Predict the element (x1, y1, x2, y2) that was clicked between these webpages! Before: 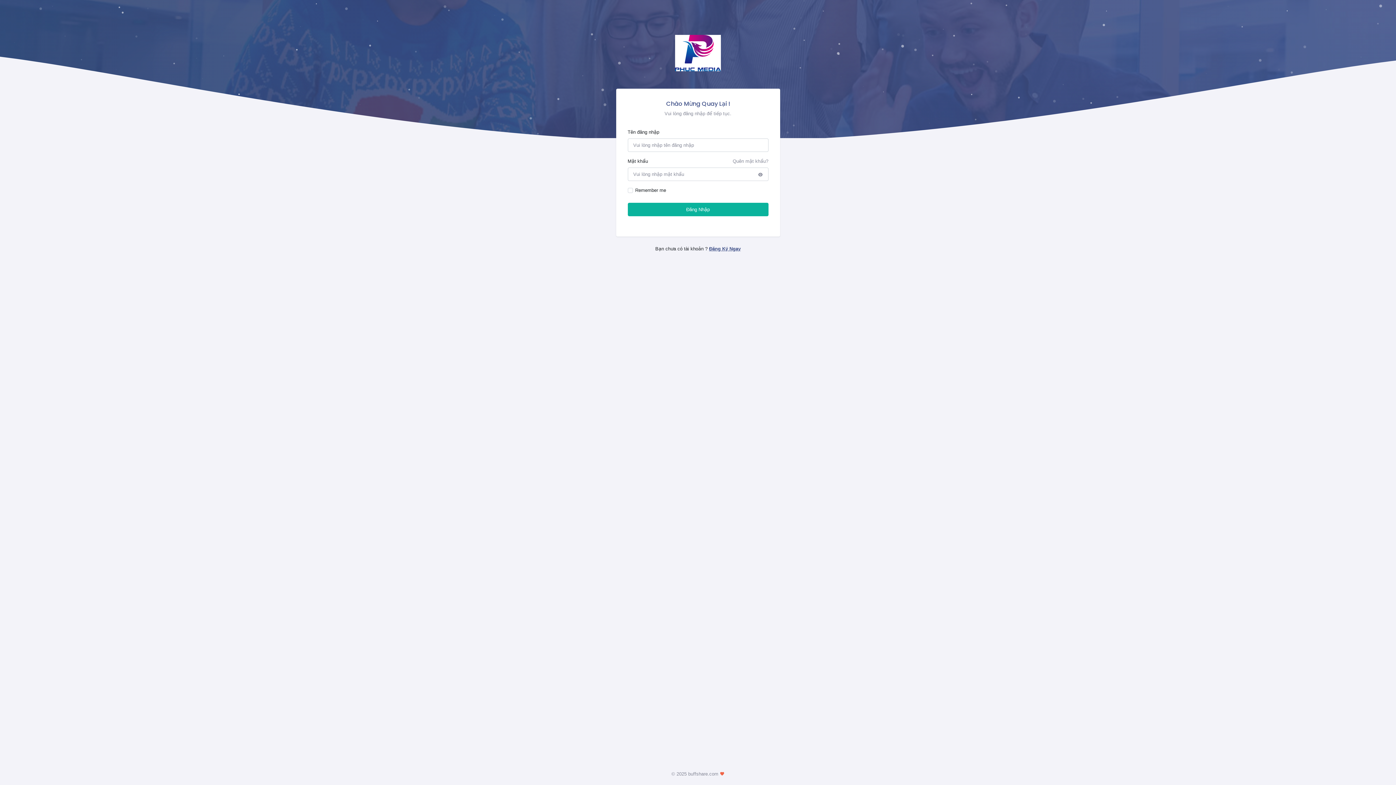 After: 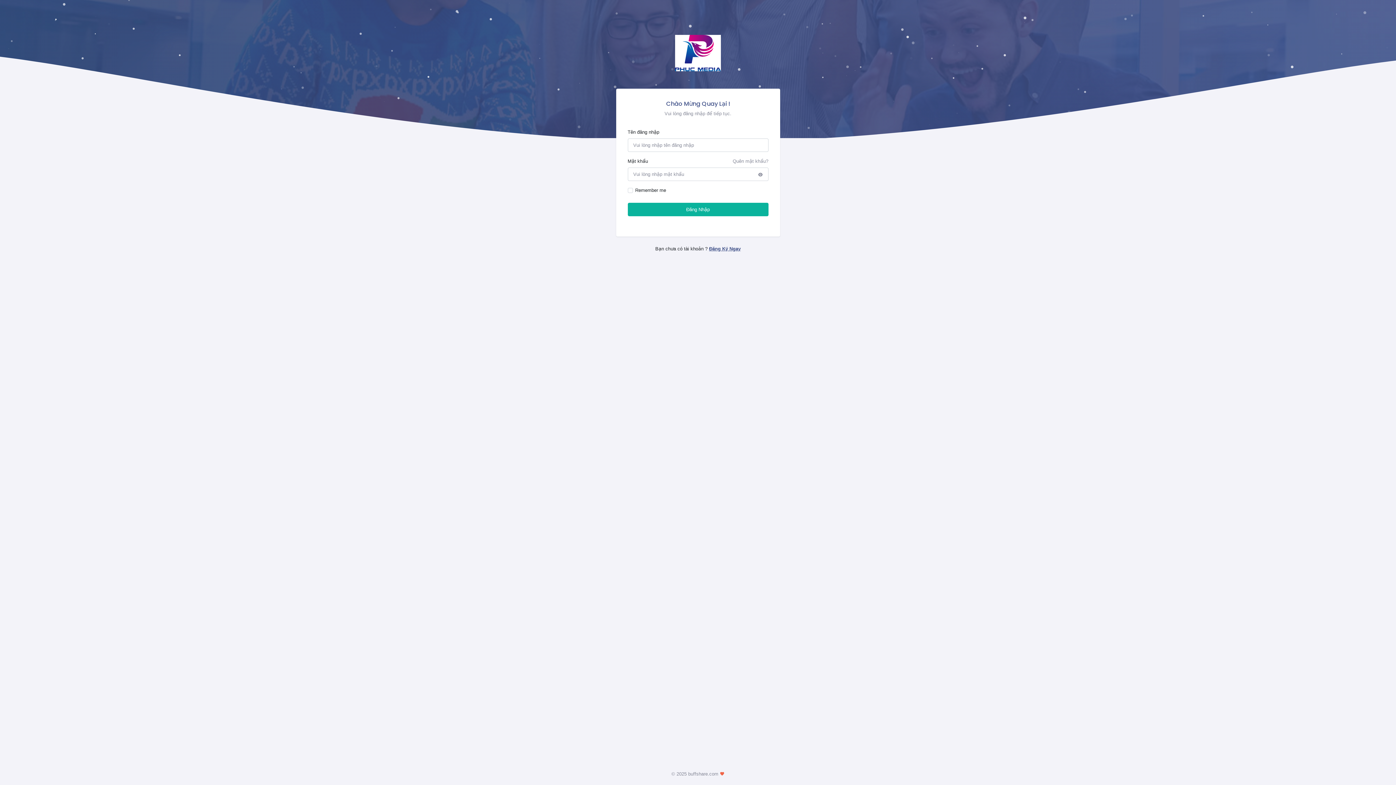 Action: bbox: (732, 158, 768, 164) label: Quên mật khẩu?